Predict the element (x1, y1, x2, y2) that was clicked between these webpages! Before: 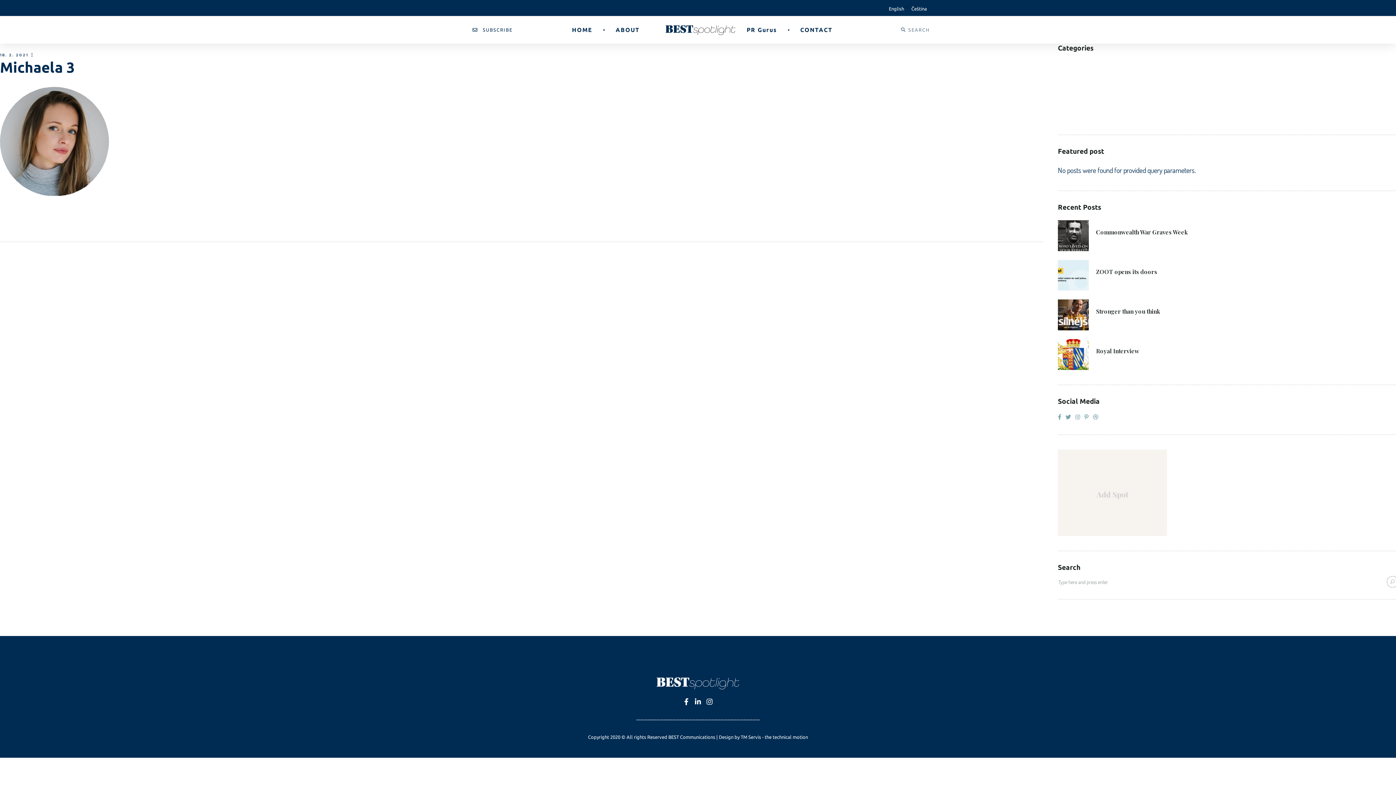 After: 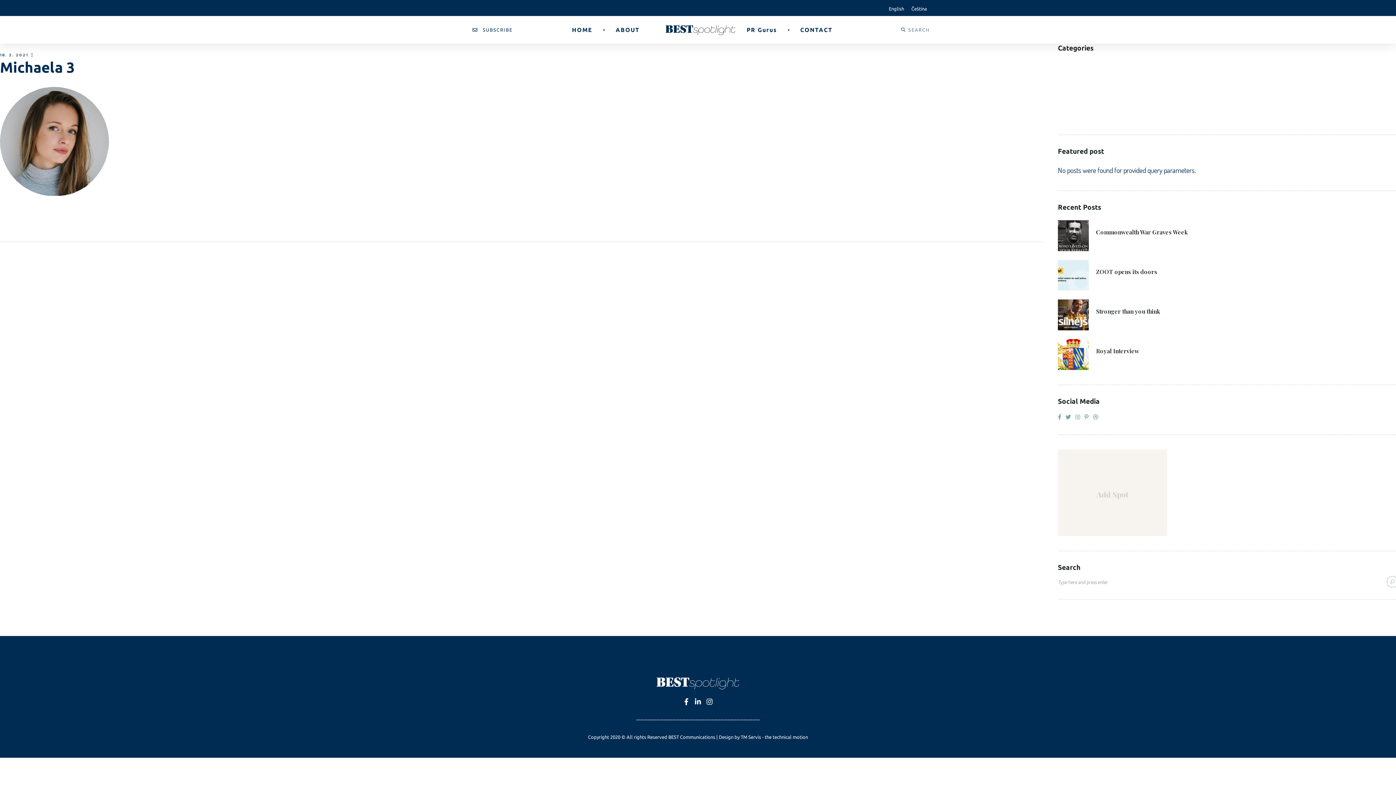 Action: label: English bbox: (885, 4, 907, 13)